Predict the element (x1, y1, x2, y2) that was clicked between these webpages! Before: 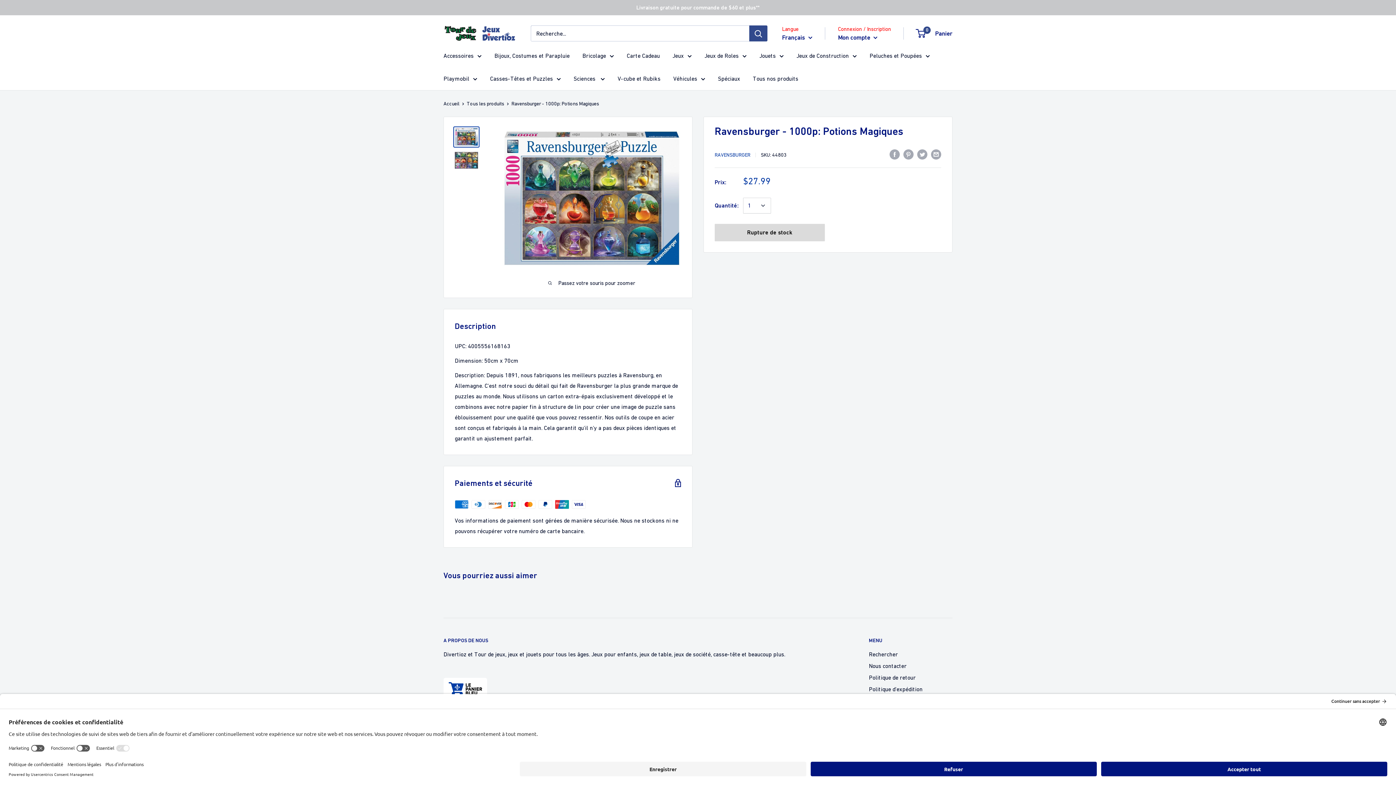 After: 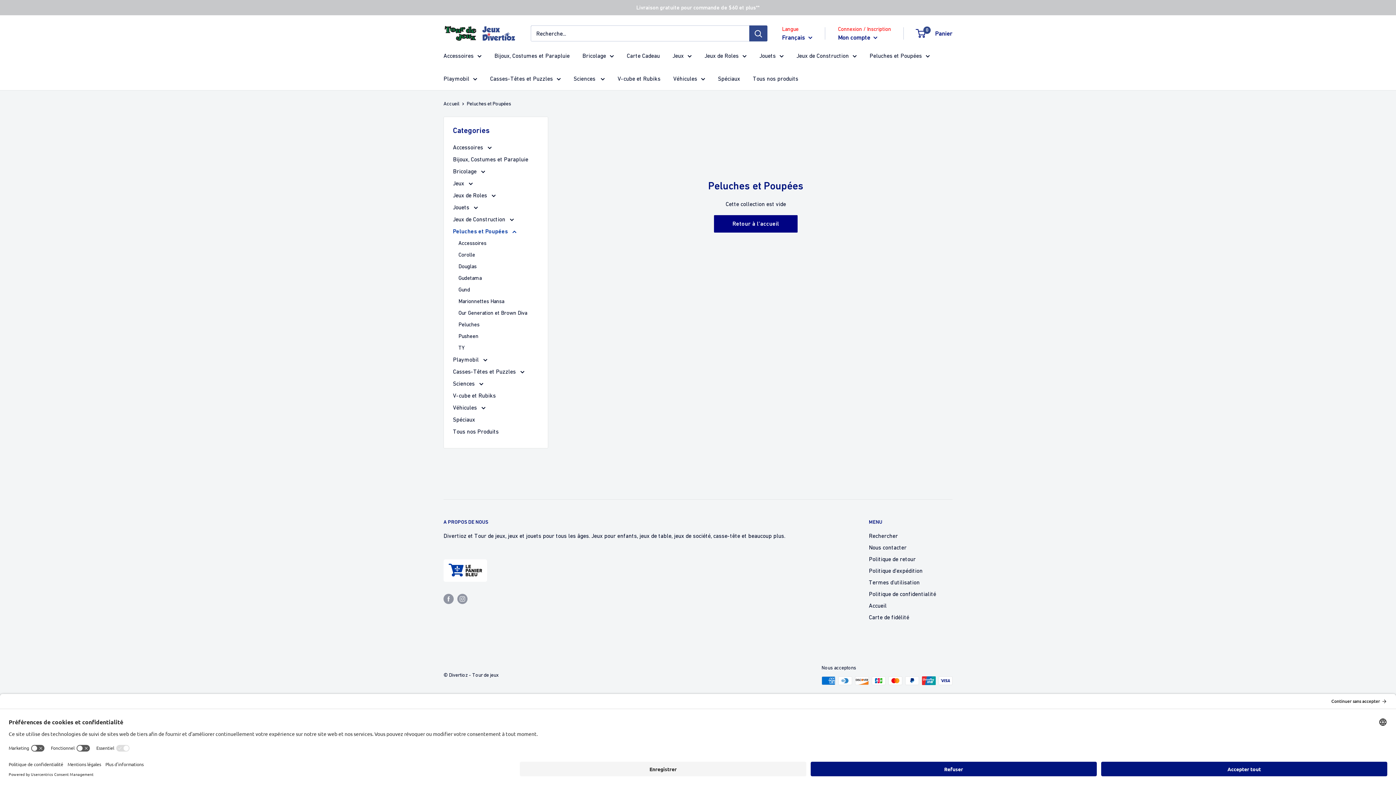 Action: bbox: (869, 50, 930, 61) label: Peluches et Poupées